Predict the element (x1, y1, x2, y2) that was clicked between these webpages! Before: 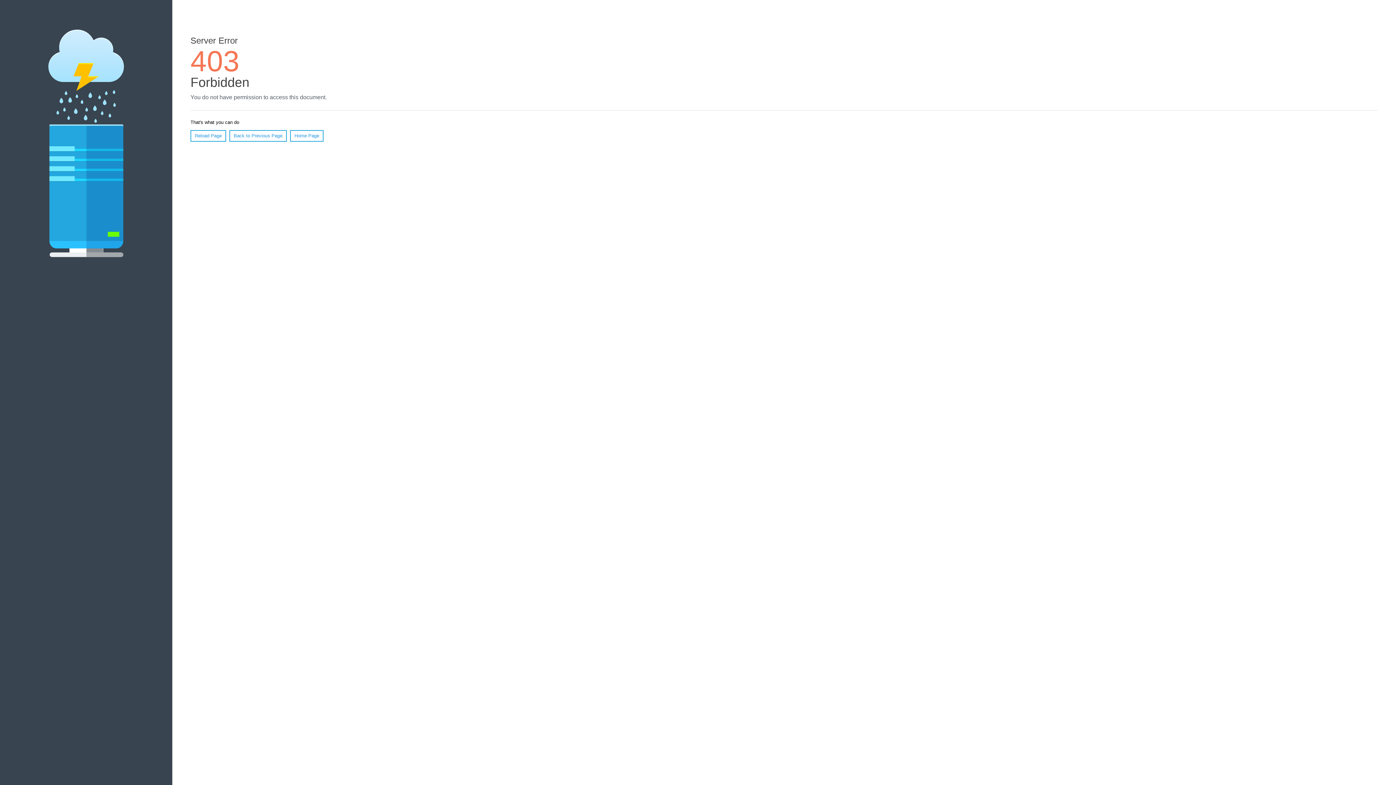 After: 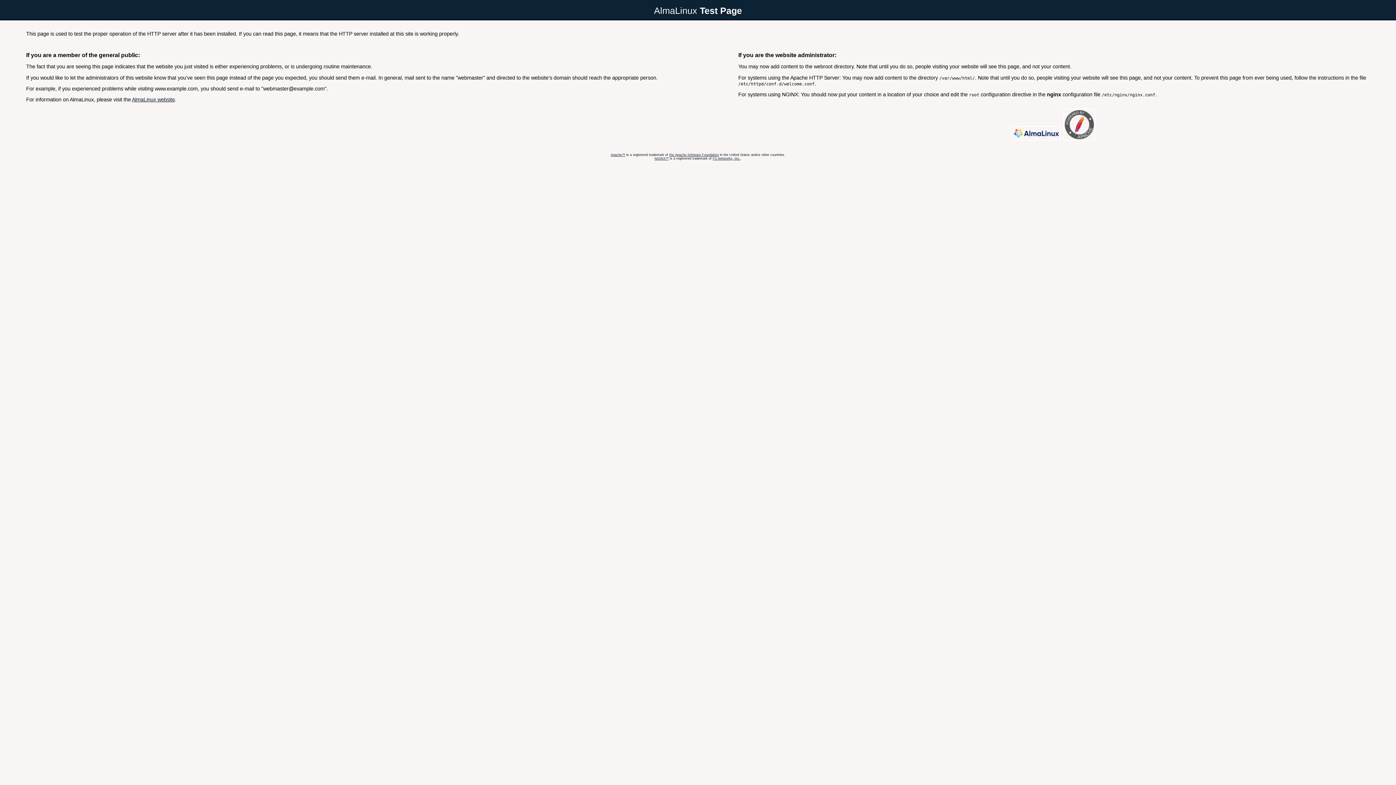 Action: label: Home Page bbox: (290, 130, 323, 141)